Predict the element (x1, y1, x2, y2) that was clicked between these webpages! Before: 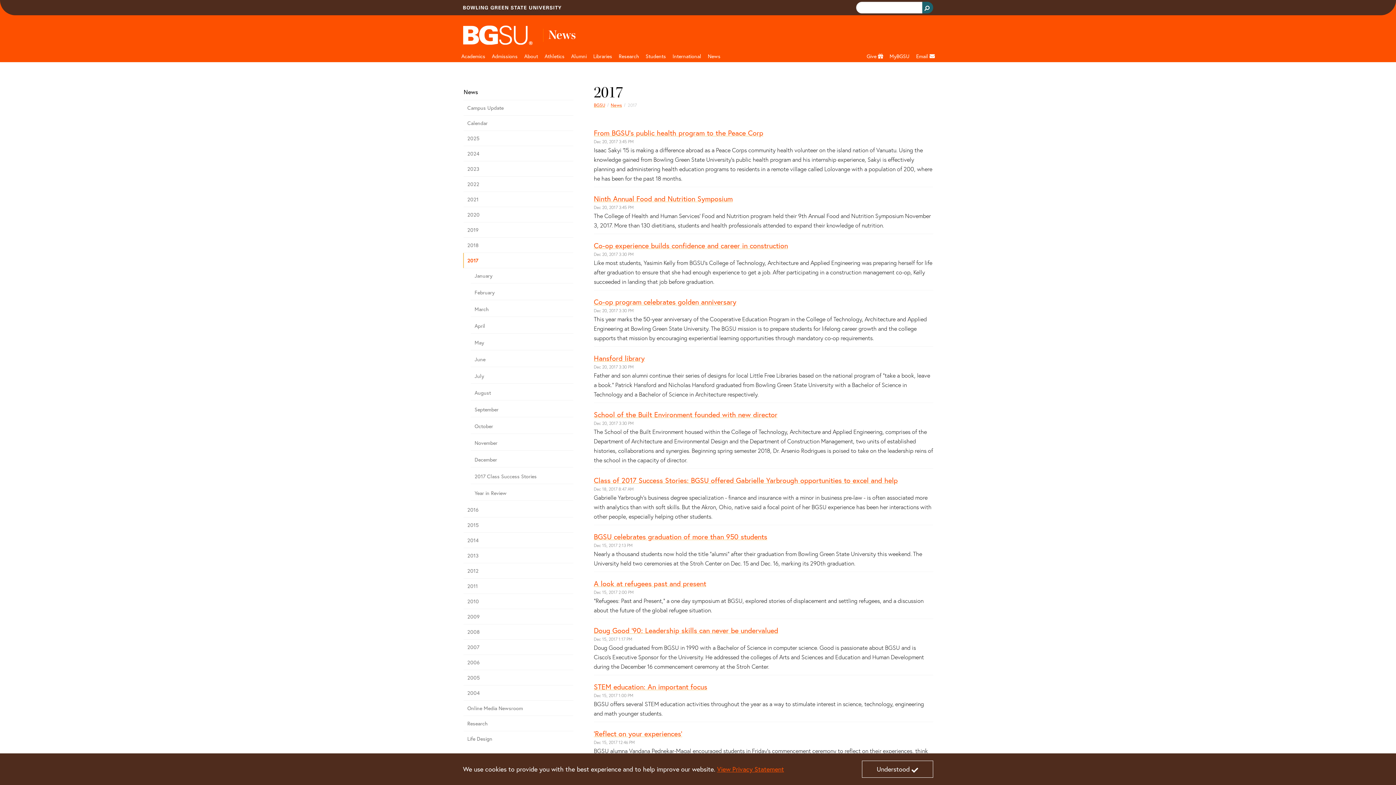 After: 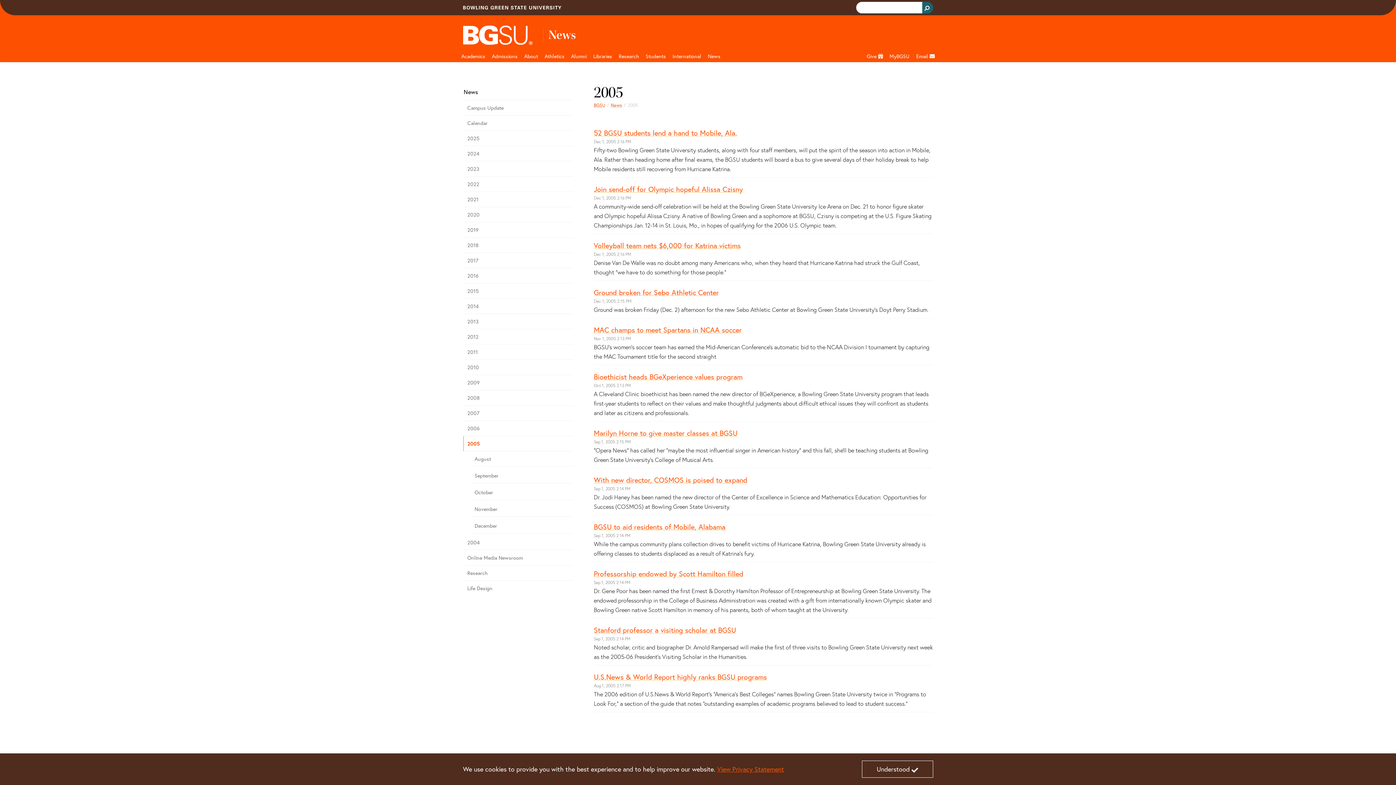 Action: bbox: (463, 670, 573, 685) label: 2005